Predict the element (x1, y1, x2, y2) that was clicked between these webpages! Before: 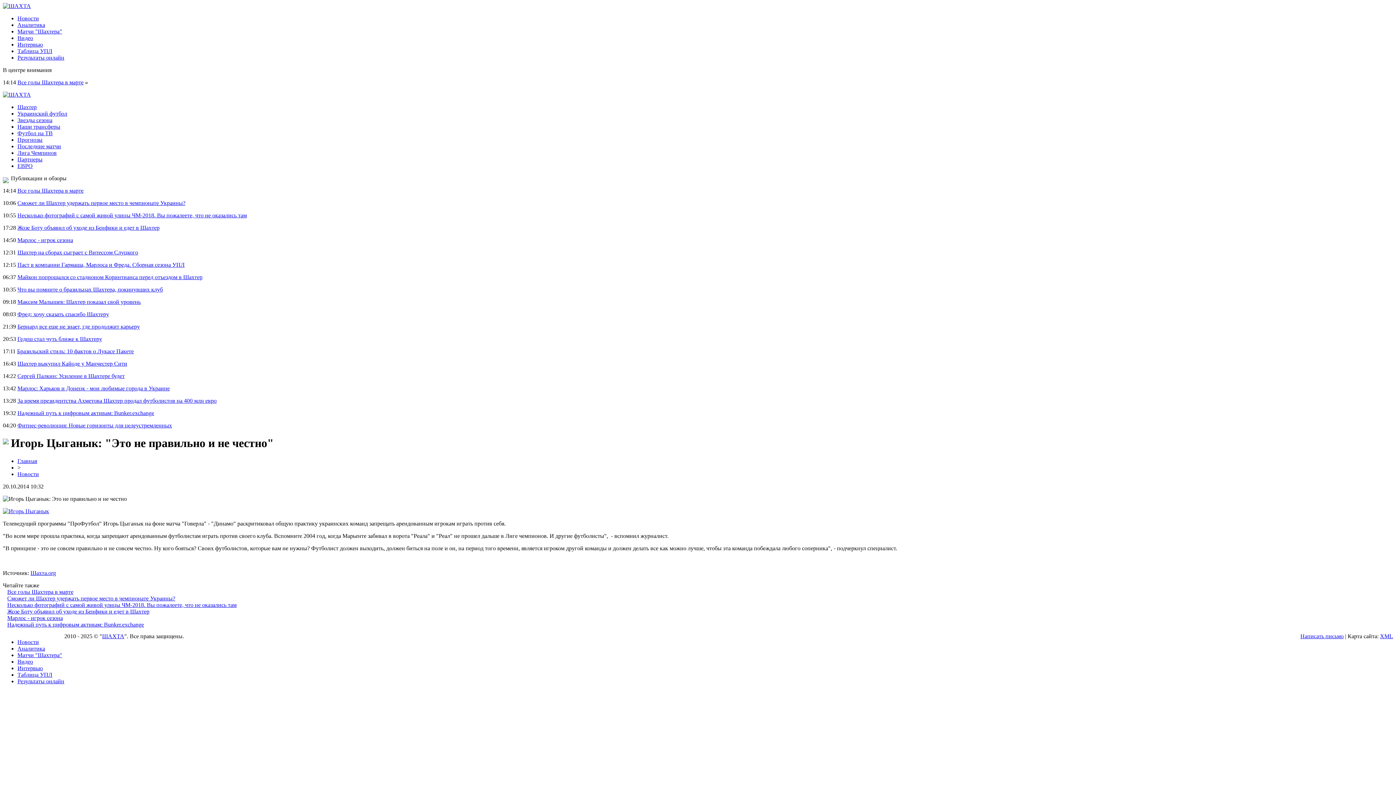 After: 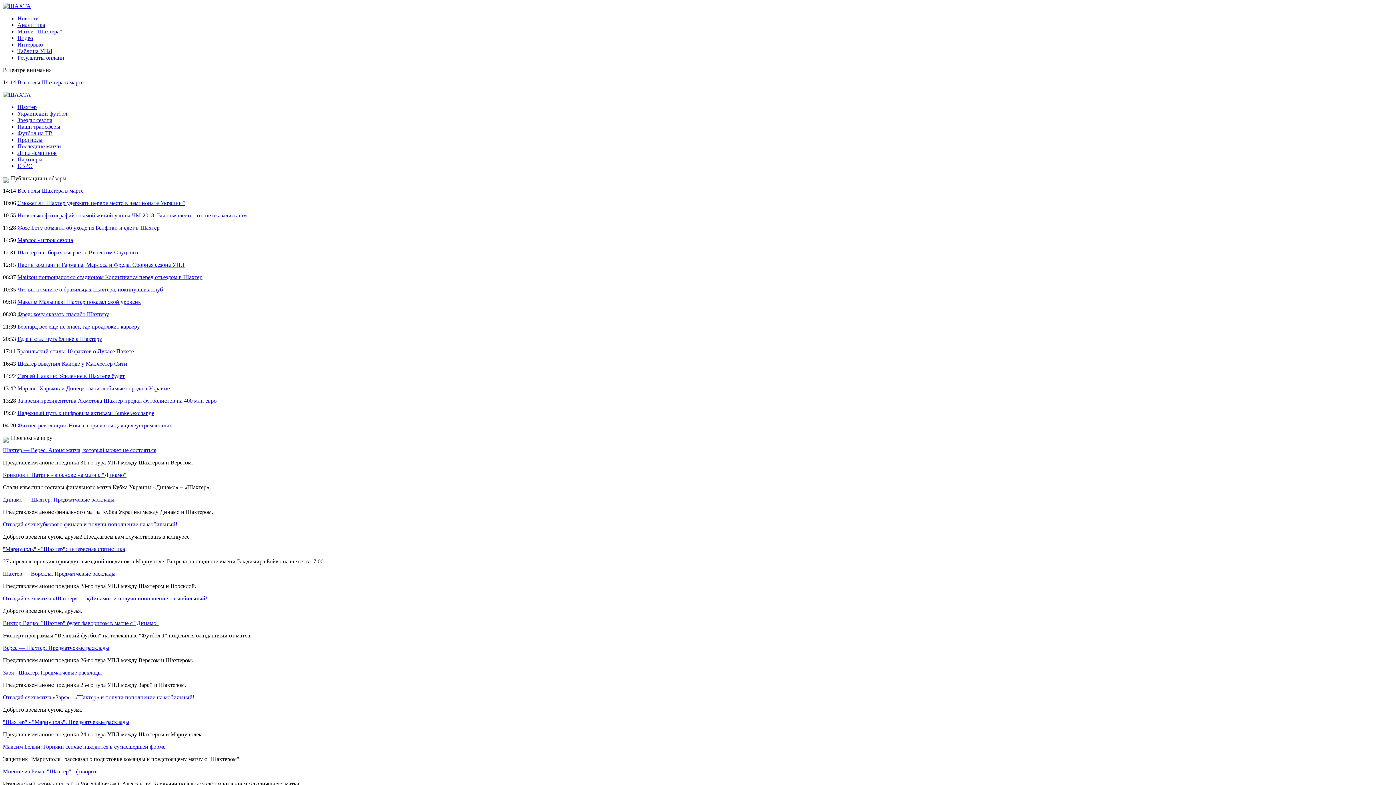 Action: bbox: (17, 136, 42, 142) label: Прогнозы